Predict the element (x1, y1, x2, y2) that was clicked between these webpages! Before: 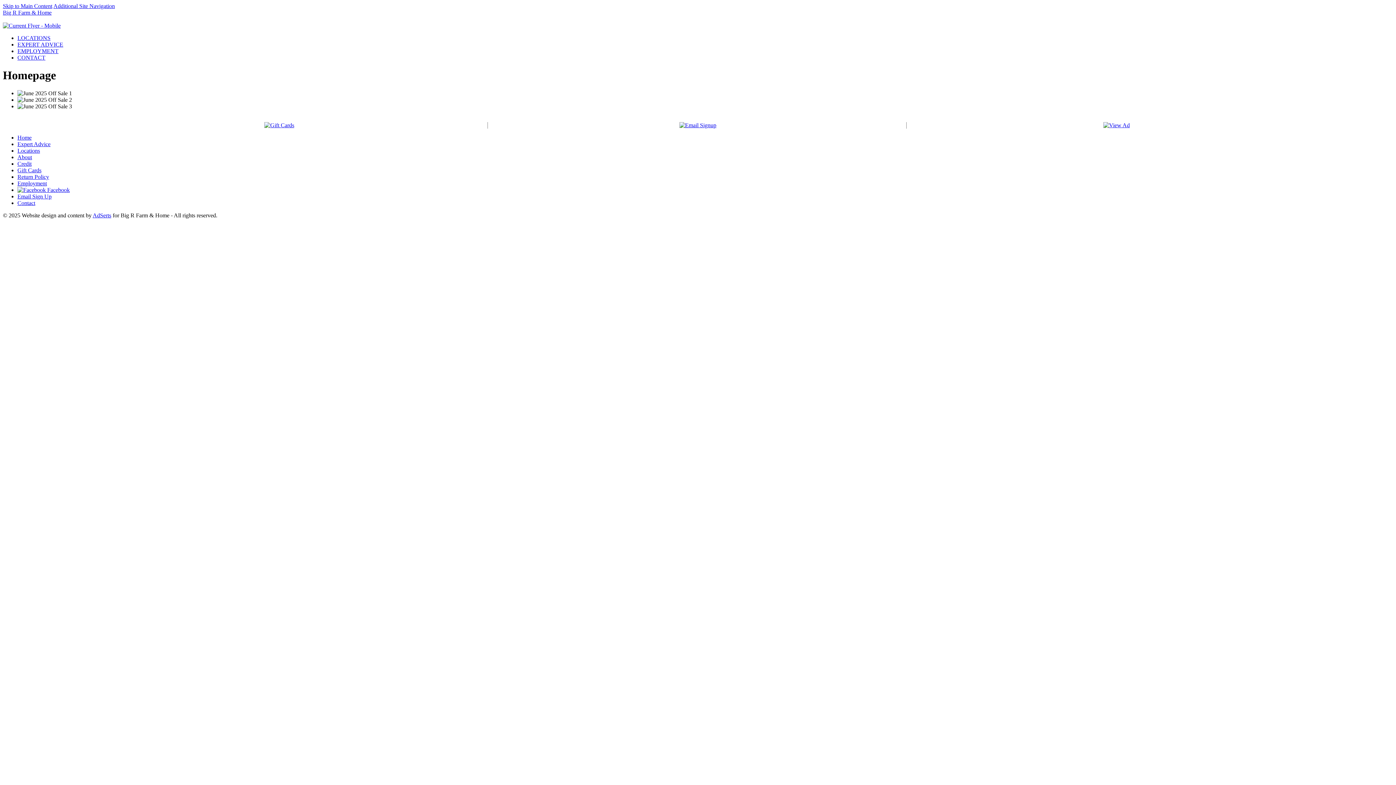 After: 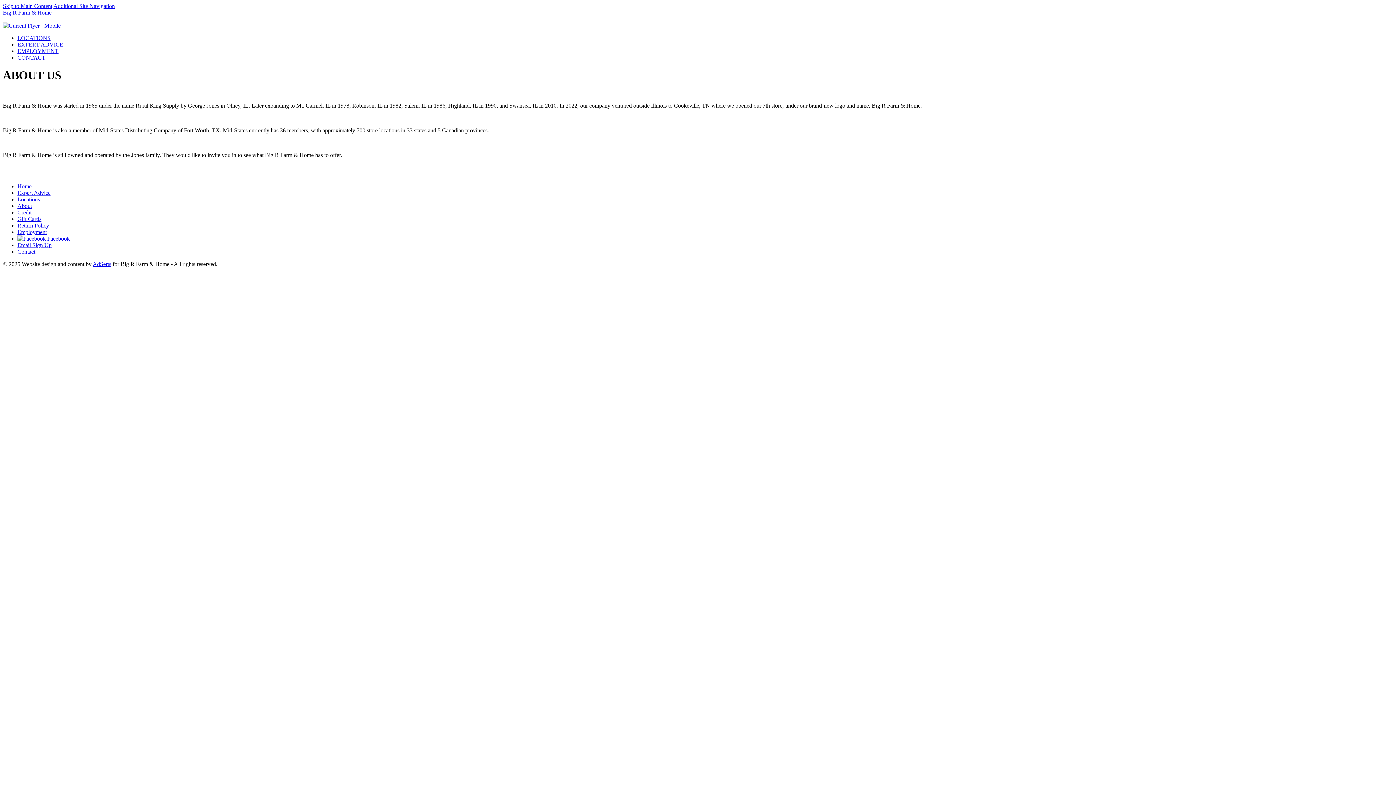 Action: bbox: (17, 154, 32, 160) label: About